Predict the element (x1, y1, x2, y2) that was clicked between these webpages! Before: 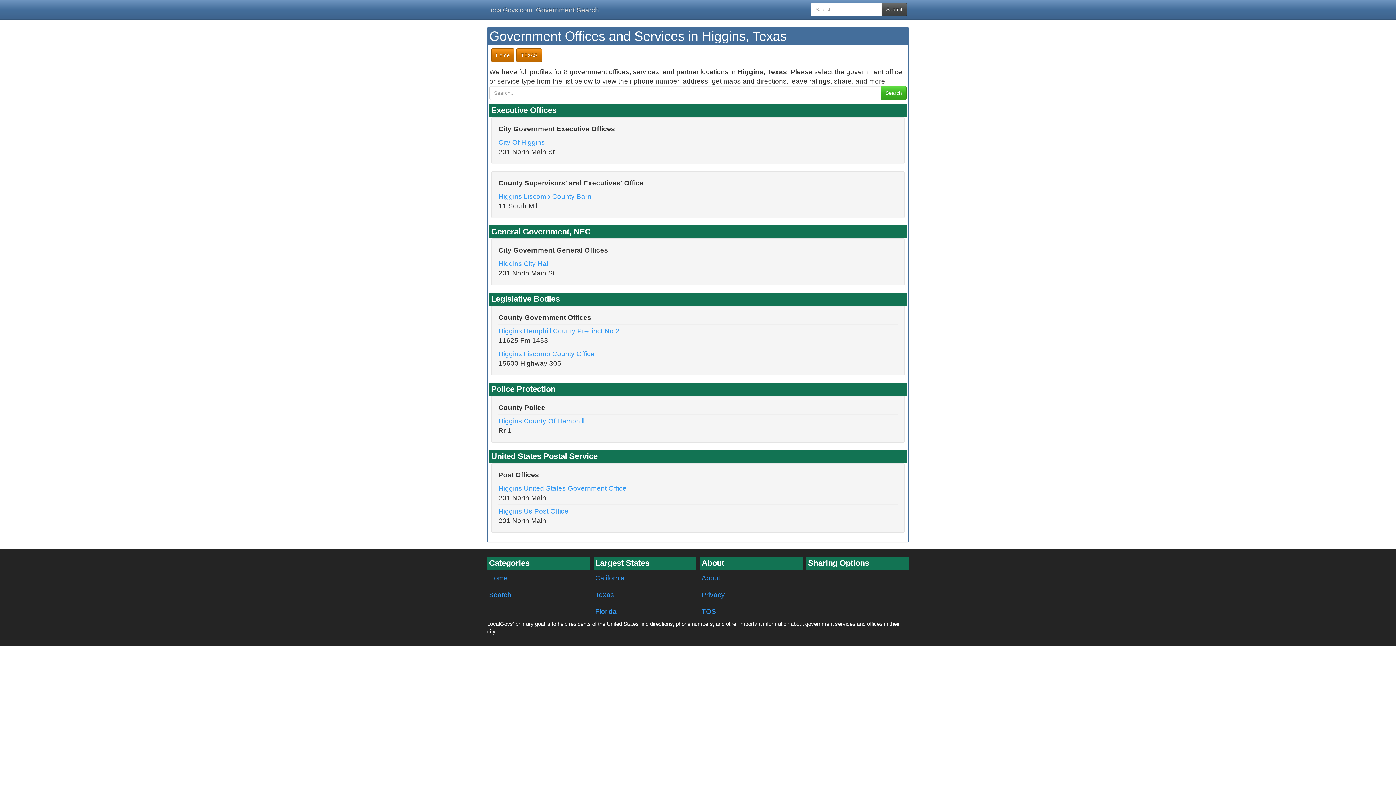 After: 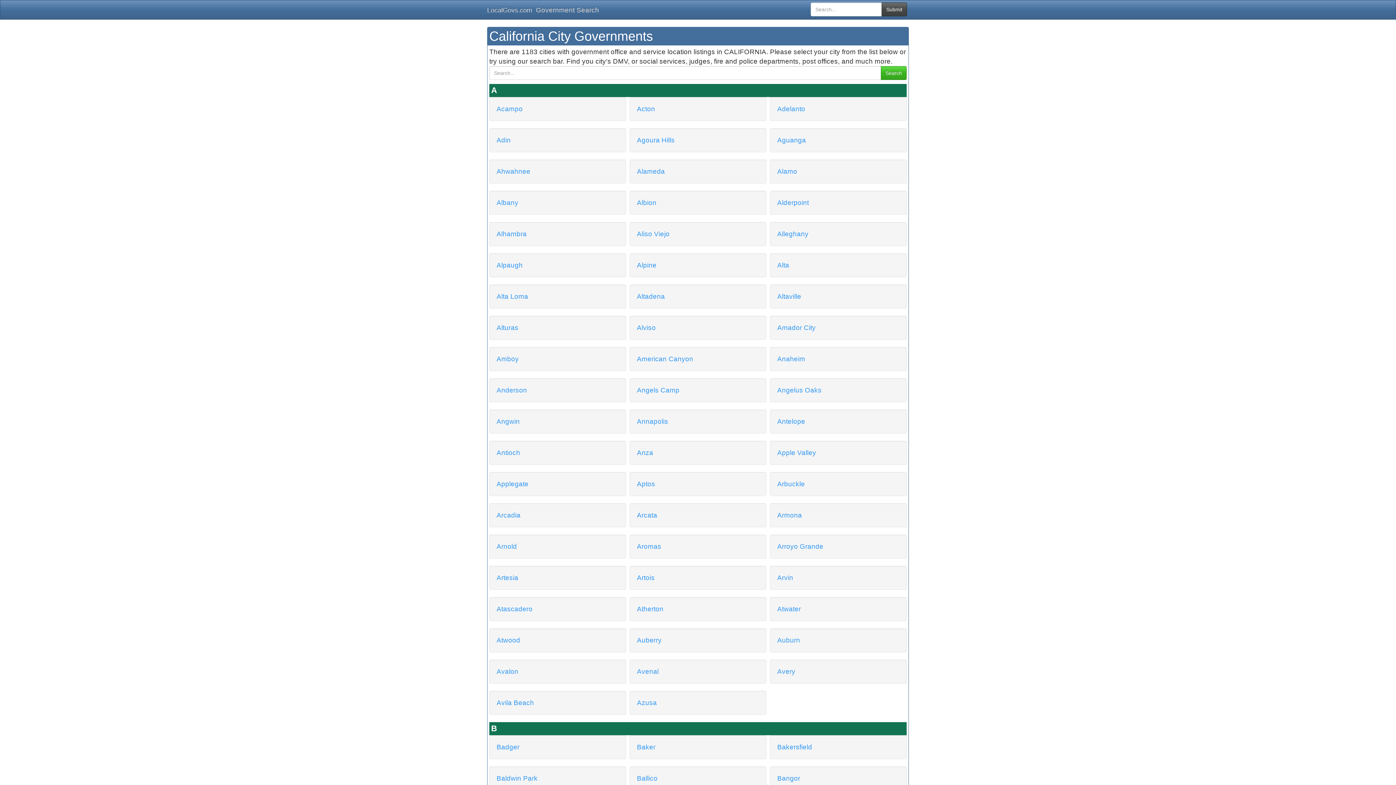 Action: bbox: (593, 570, 696, 586) label: California